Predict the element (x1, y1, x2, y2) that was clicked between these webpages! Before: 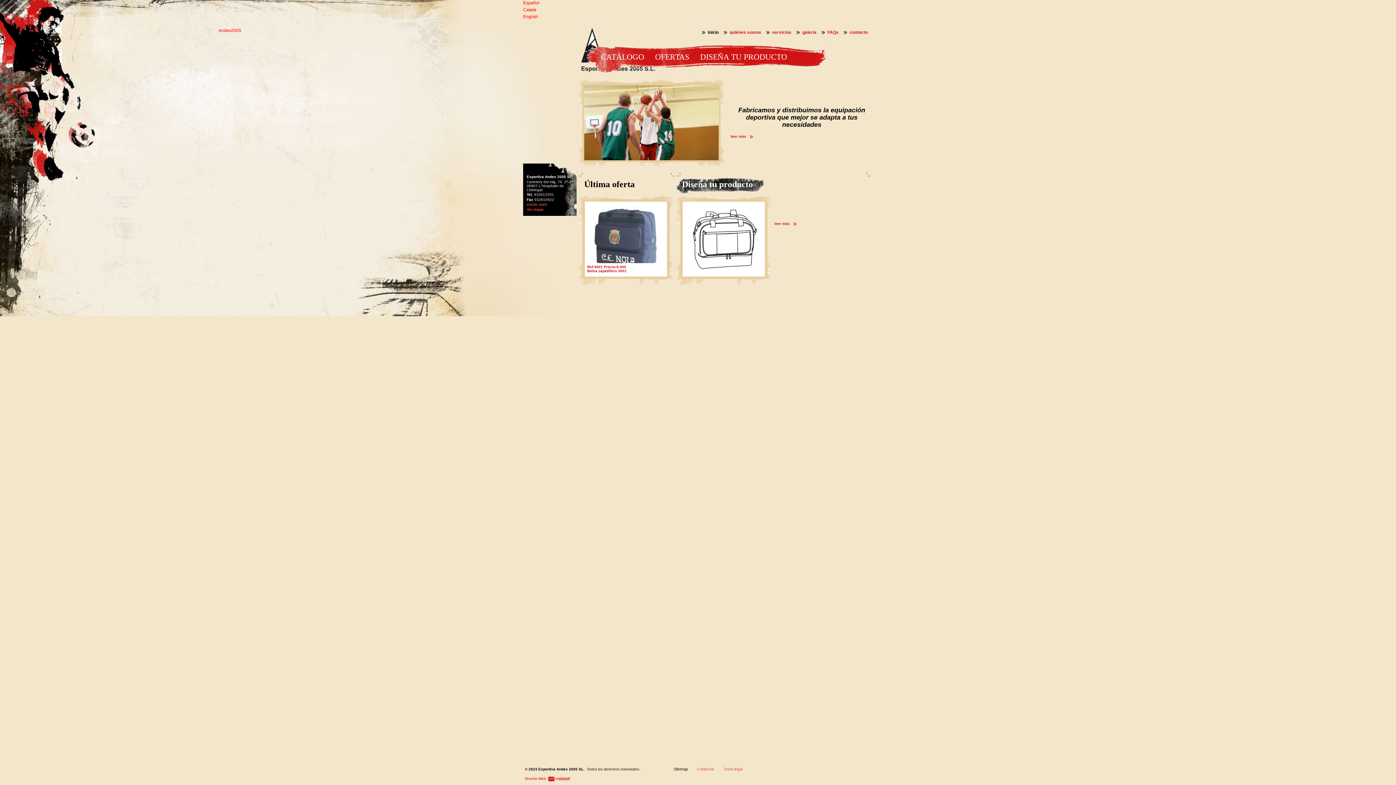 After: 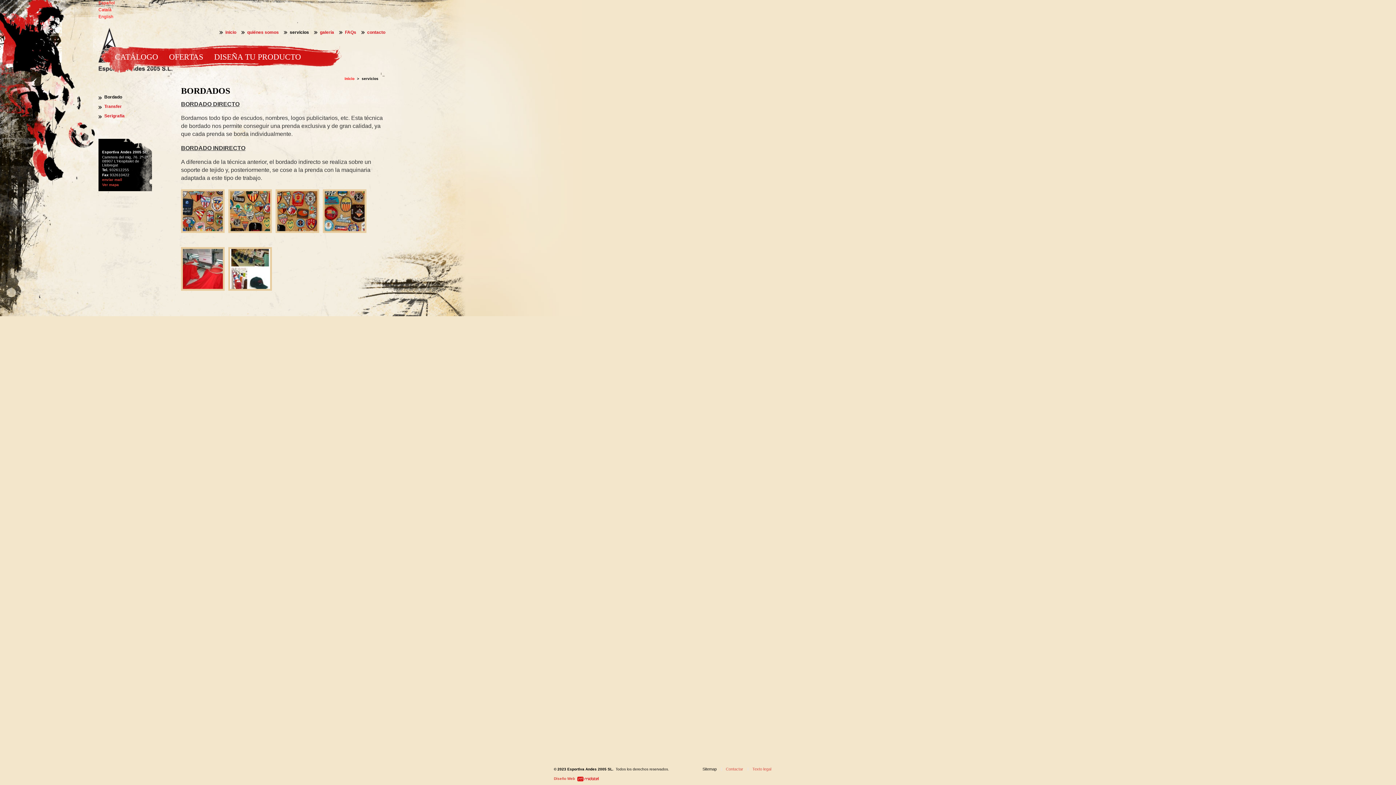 Action: bbox: (766, 29, 796, 35) label: servicios